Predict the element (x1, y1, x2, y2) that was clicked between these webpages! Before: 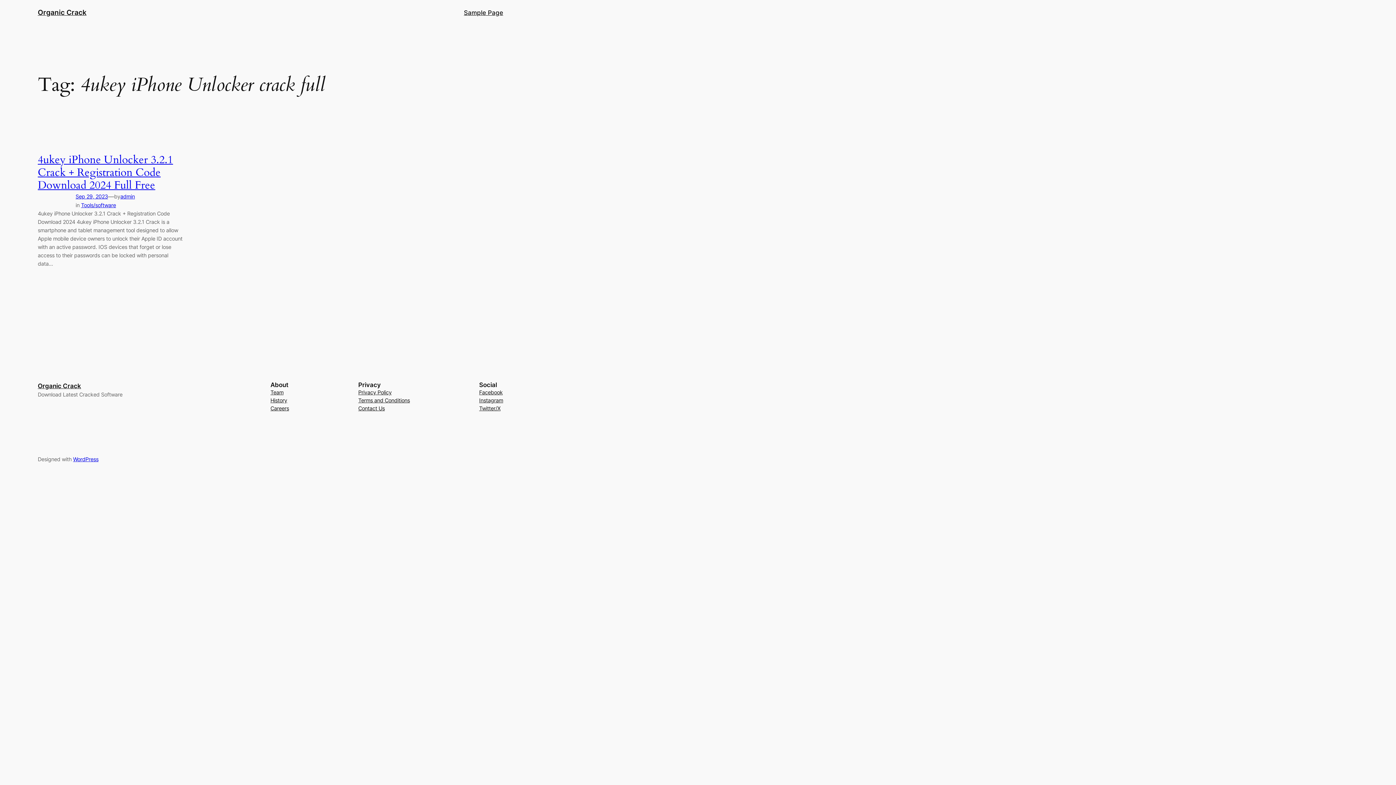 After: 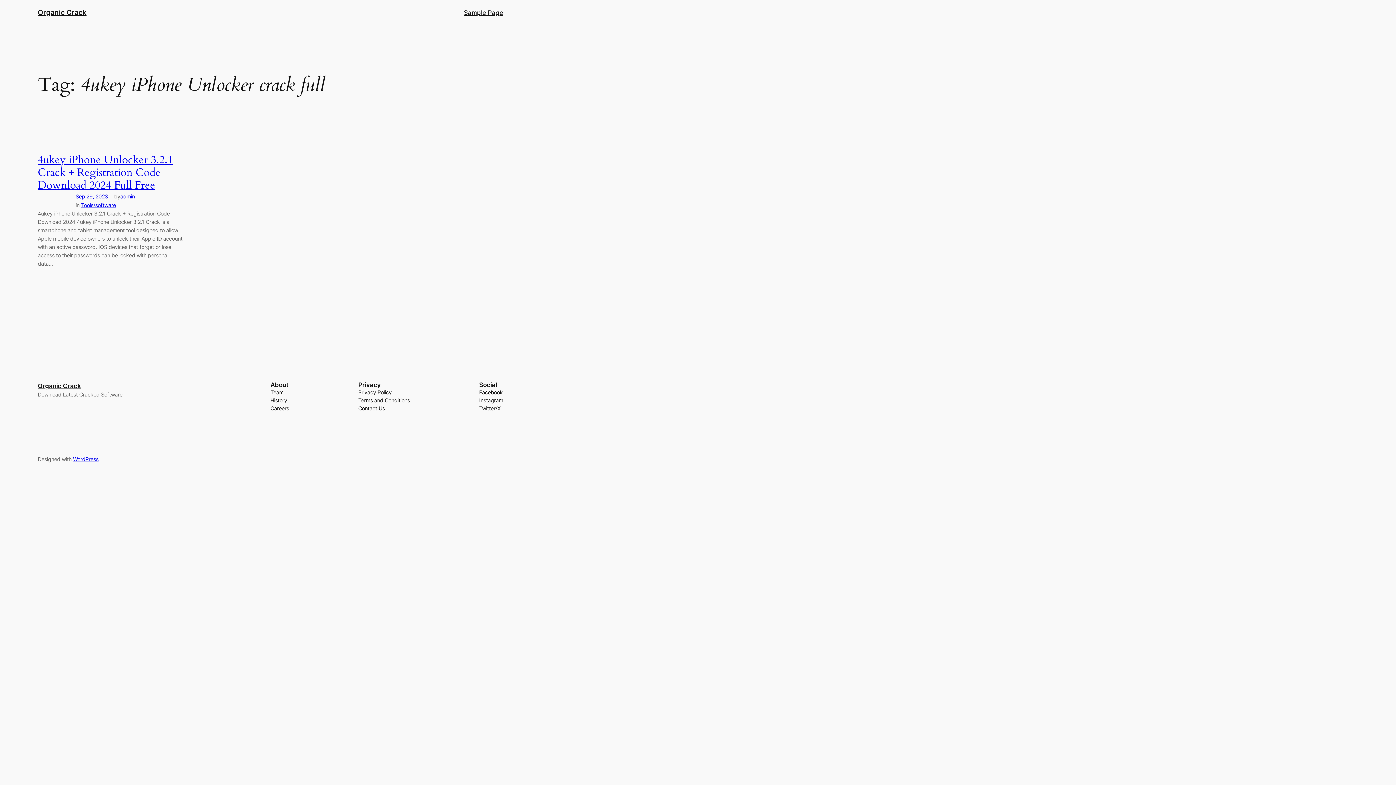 Action: label: Twitter/X bbox: (479, 404, 500, 412)